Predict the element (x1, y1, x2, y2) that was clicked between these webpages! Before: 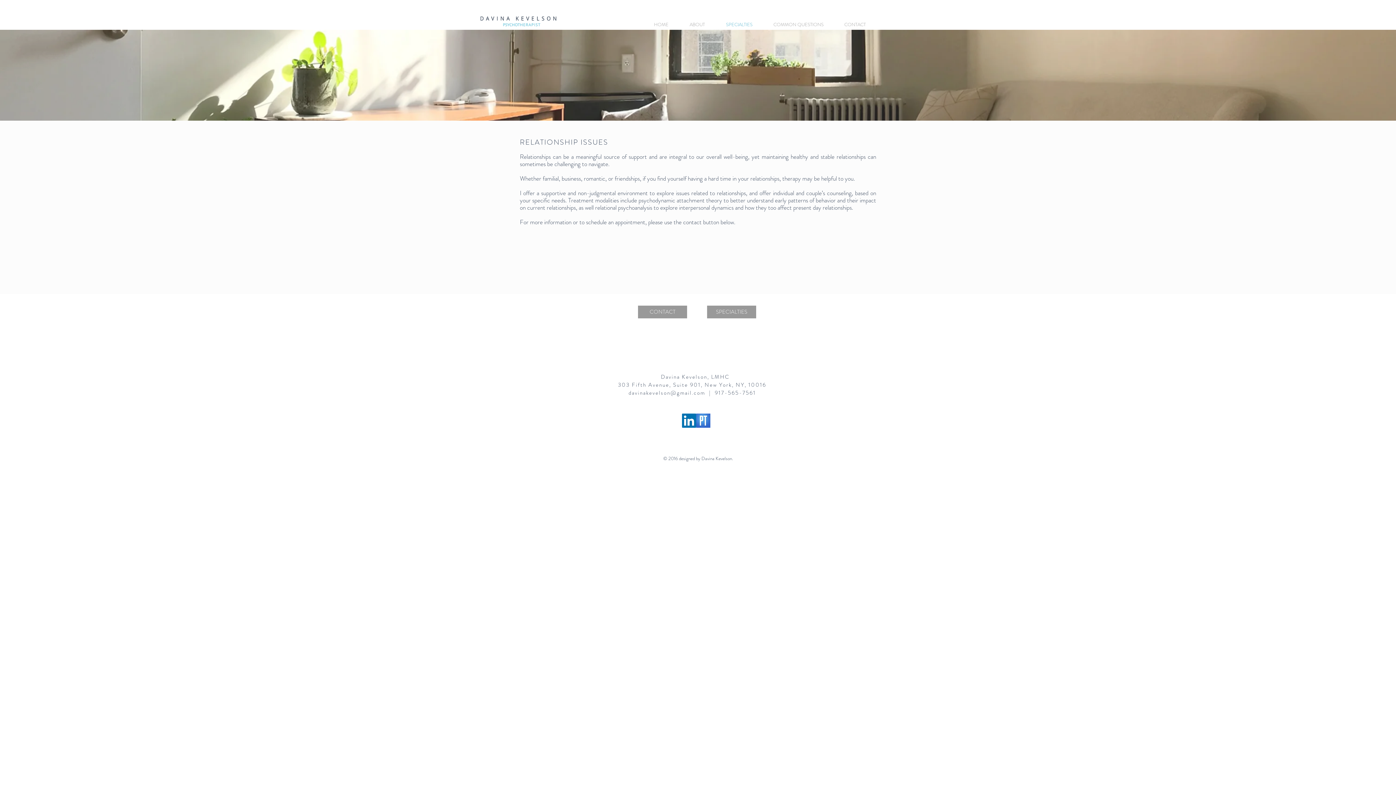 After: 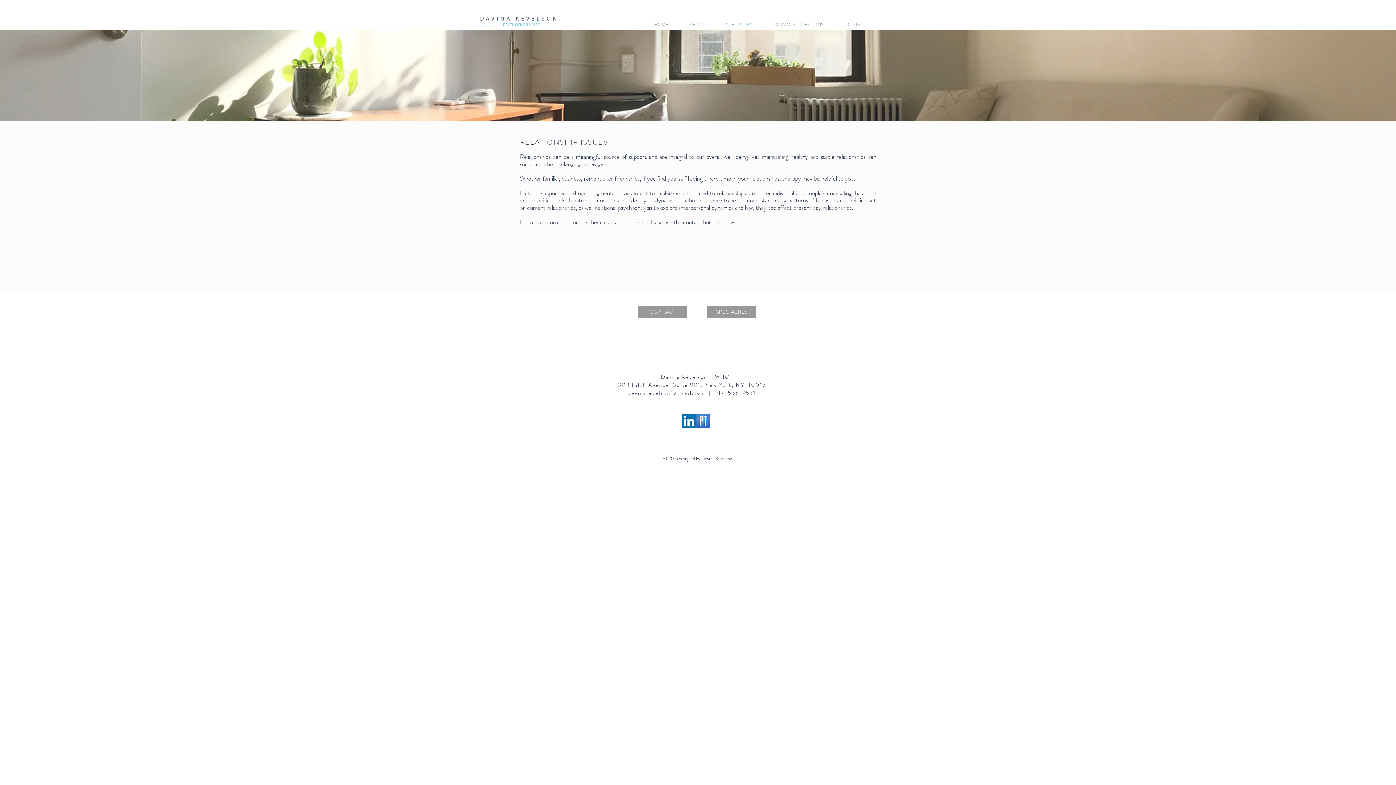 Action: label: Screen Shot 2016-09-13 at 11.51.17 PM bbox: (696, 413, 710, 428)